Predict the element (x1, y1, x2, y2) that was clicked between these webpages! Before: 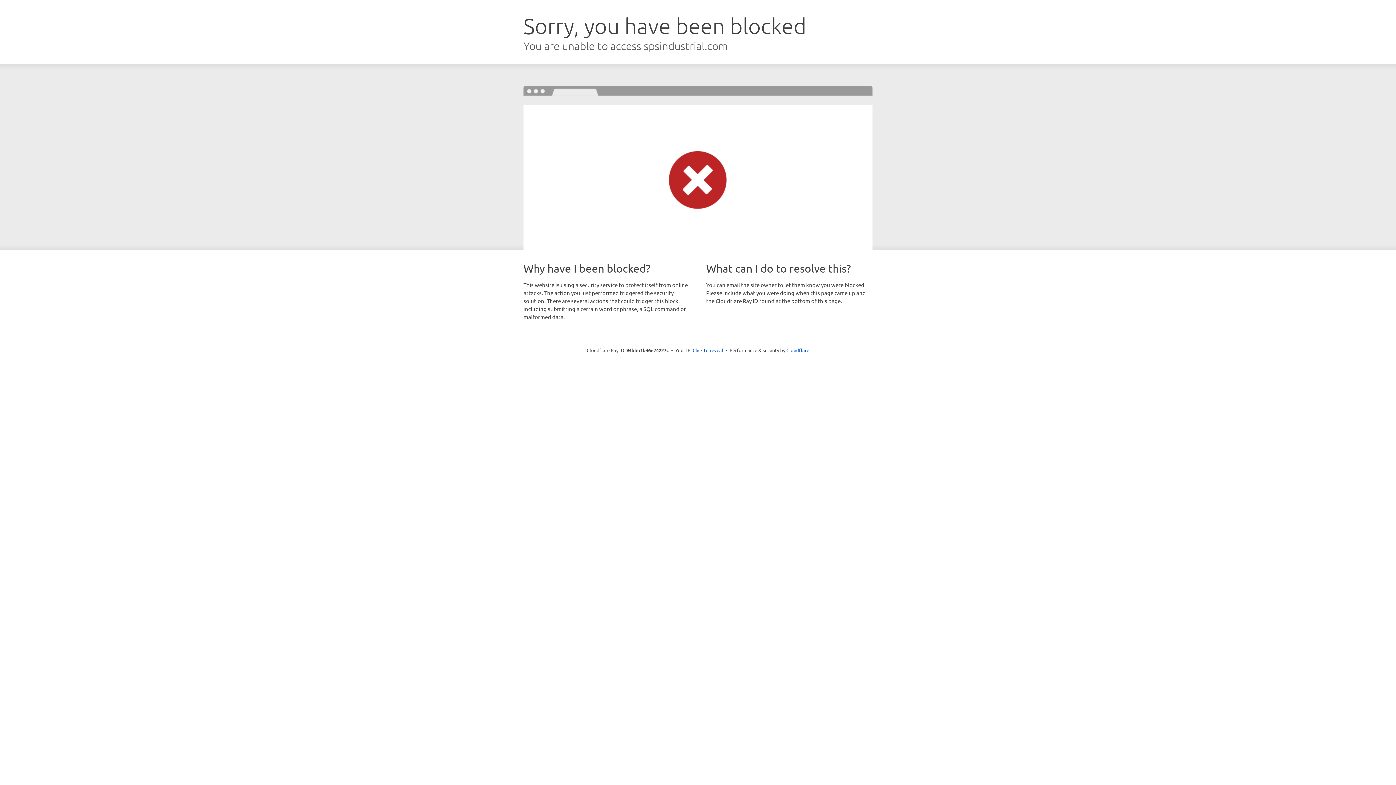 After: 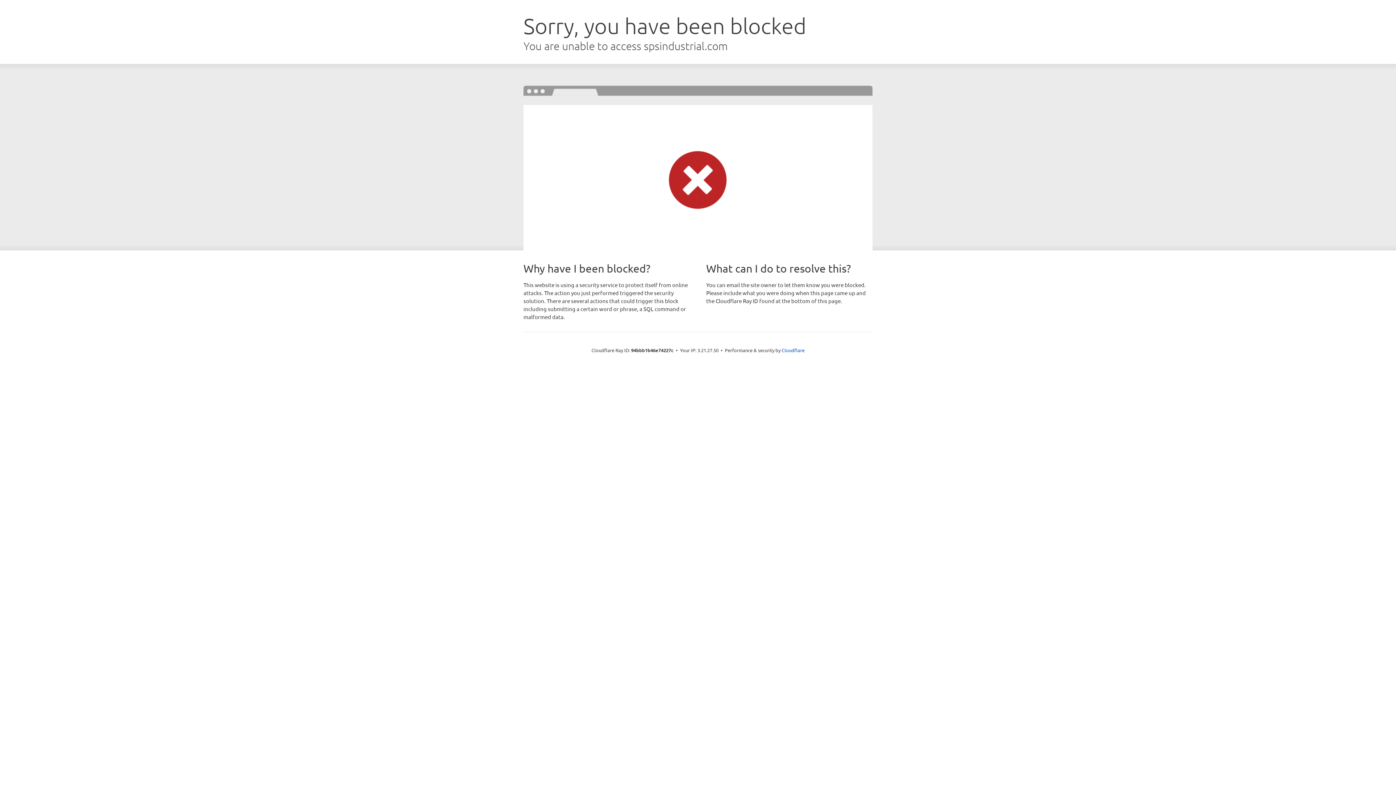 Action: label: Click to reveal bbox: (692, 346, 723, 353)